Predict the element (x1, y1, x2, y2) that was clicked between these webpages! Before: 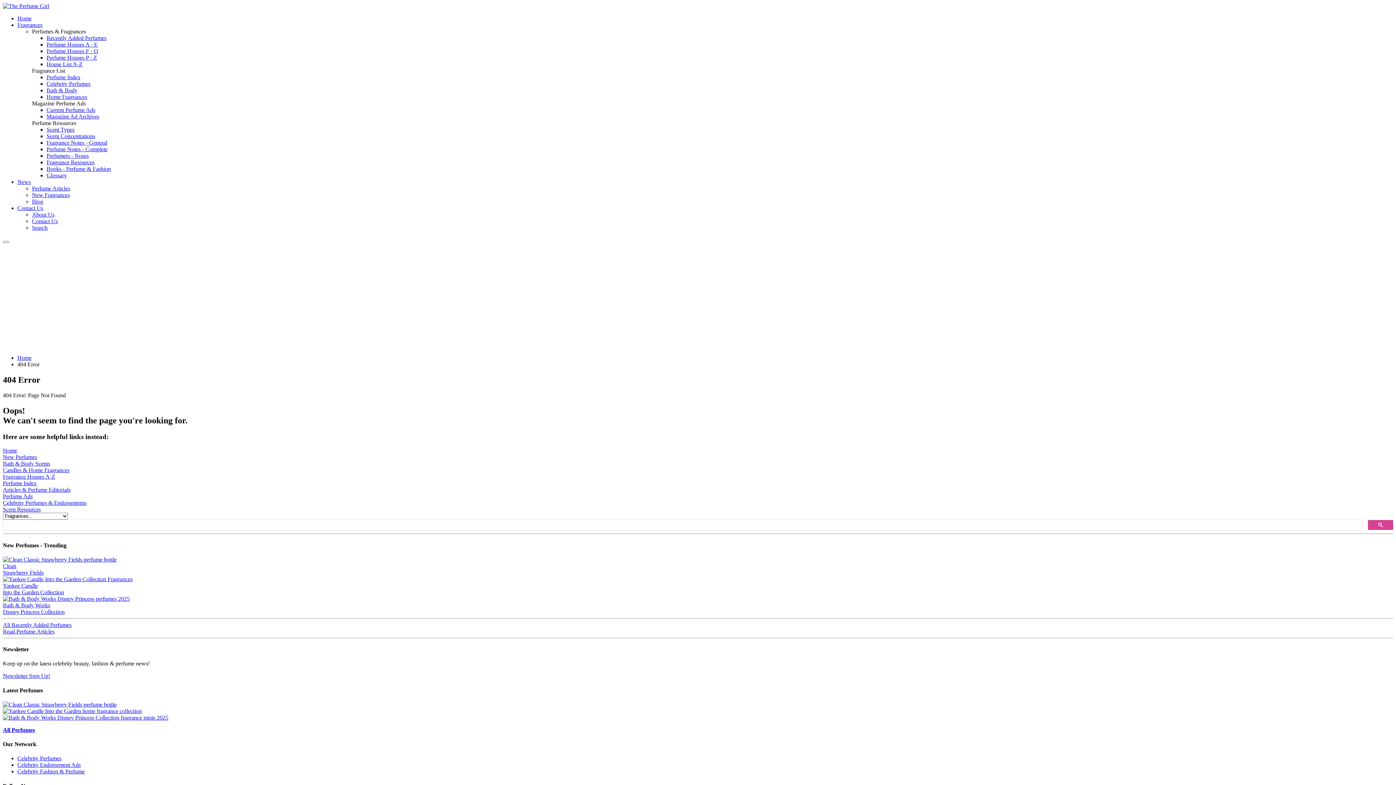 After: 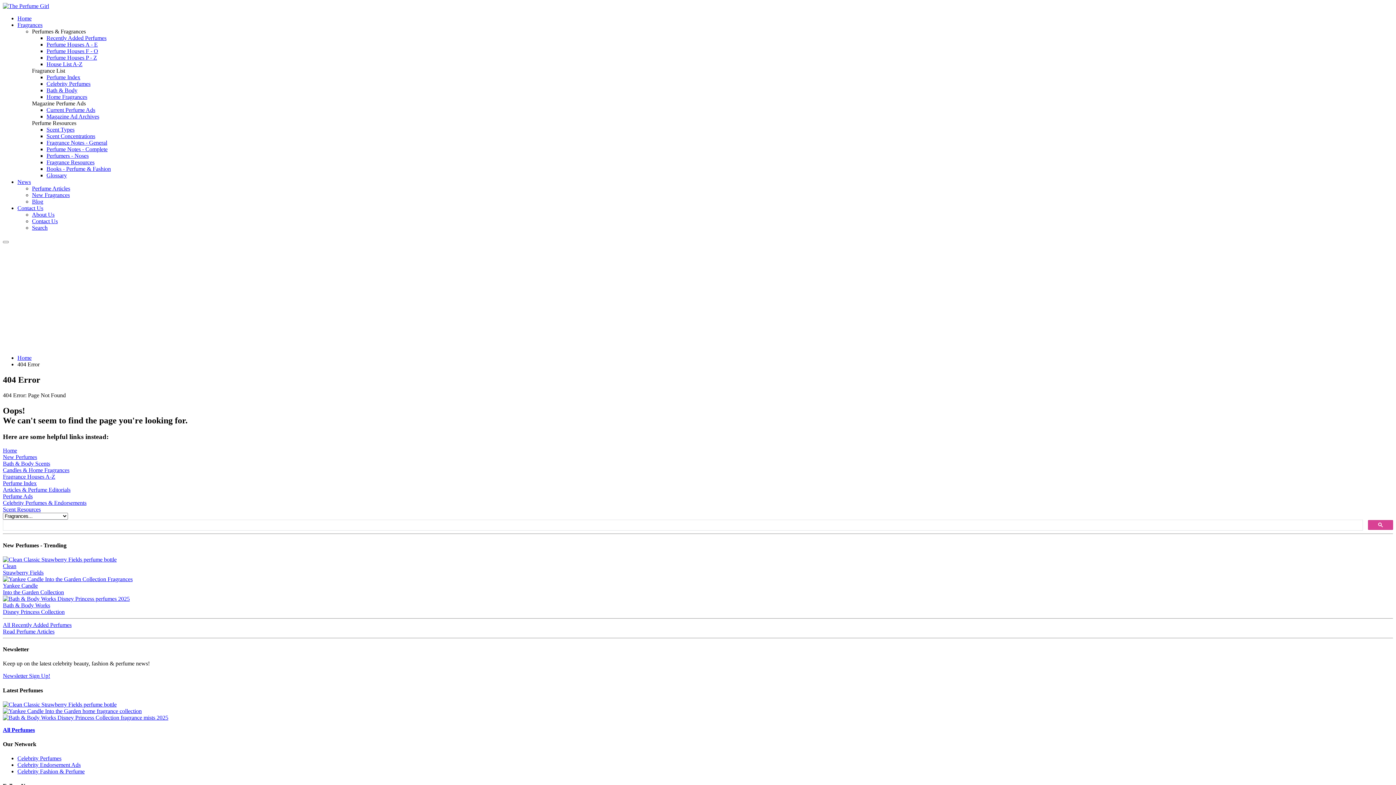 Action: label: All Perfumes bbox: (2, 727, 34, 733)